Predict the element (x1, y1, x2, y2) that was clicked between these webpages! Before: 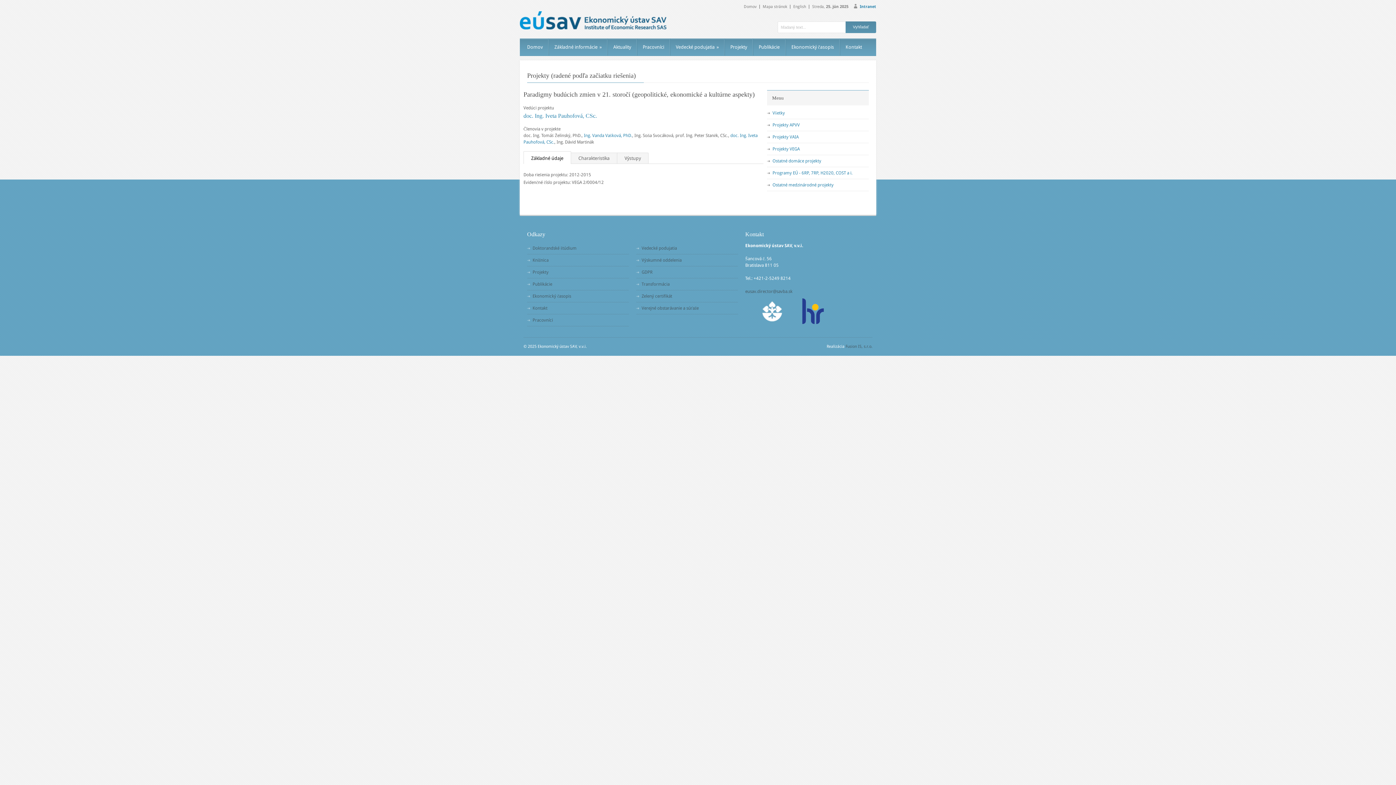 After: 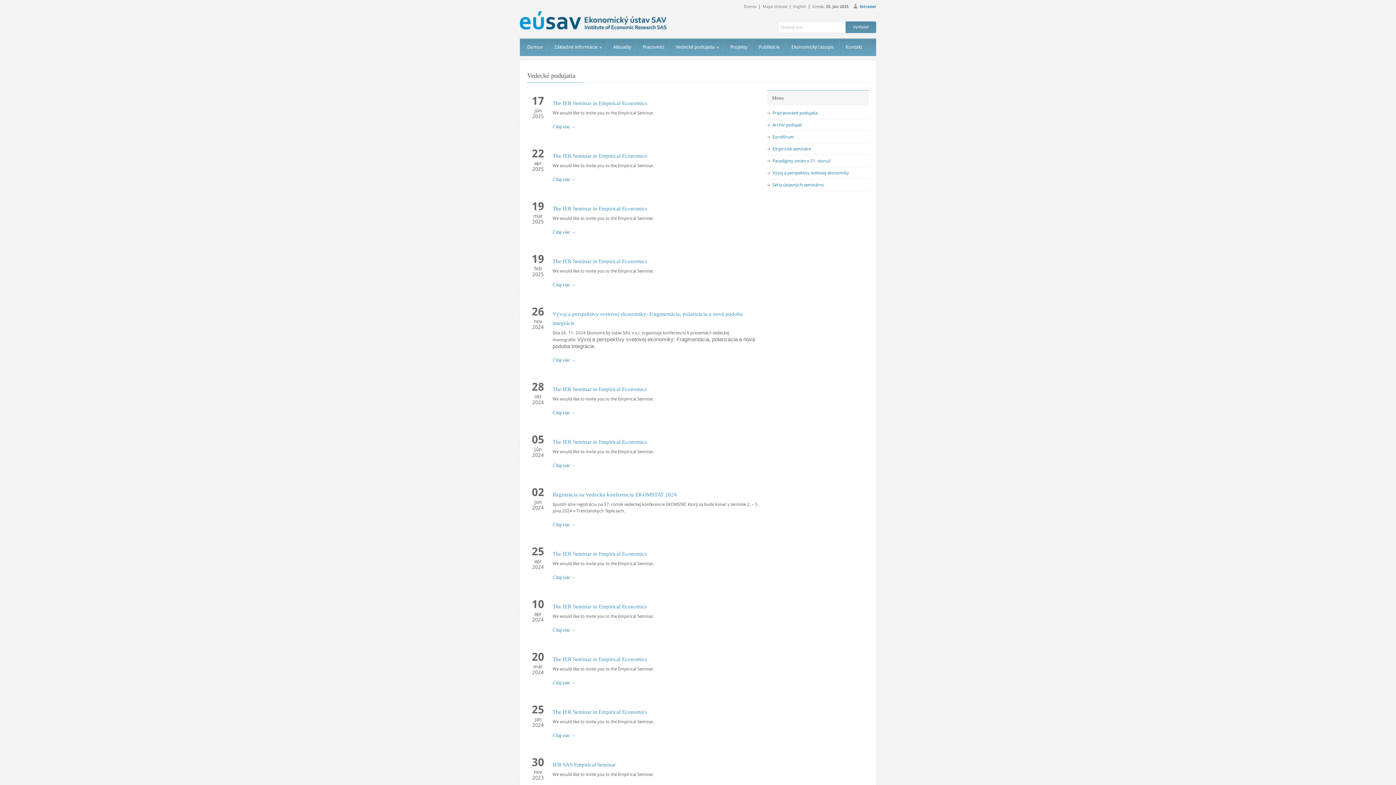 Action: bbox: (641, 245, 677, 250) label: Vedecké podujatia